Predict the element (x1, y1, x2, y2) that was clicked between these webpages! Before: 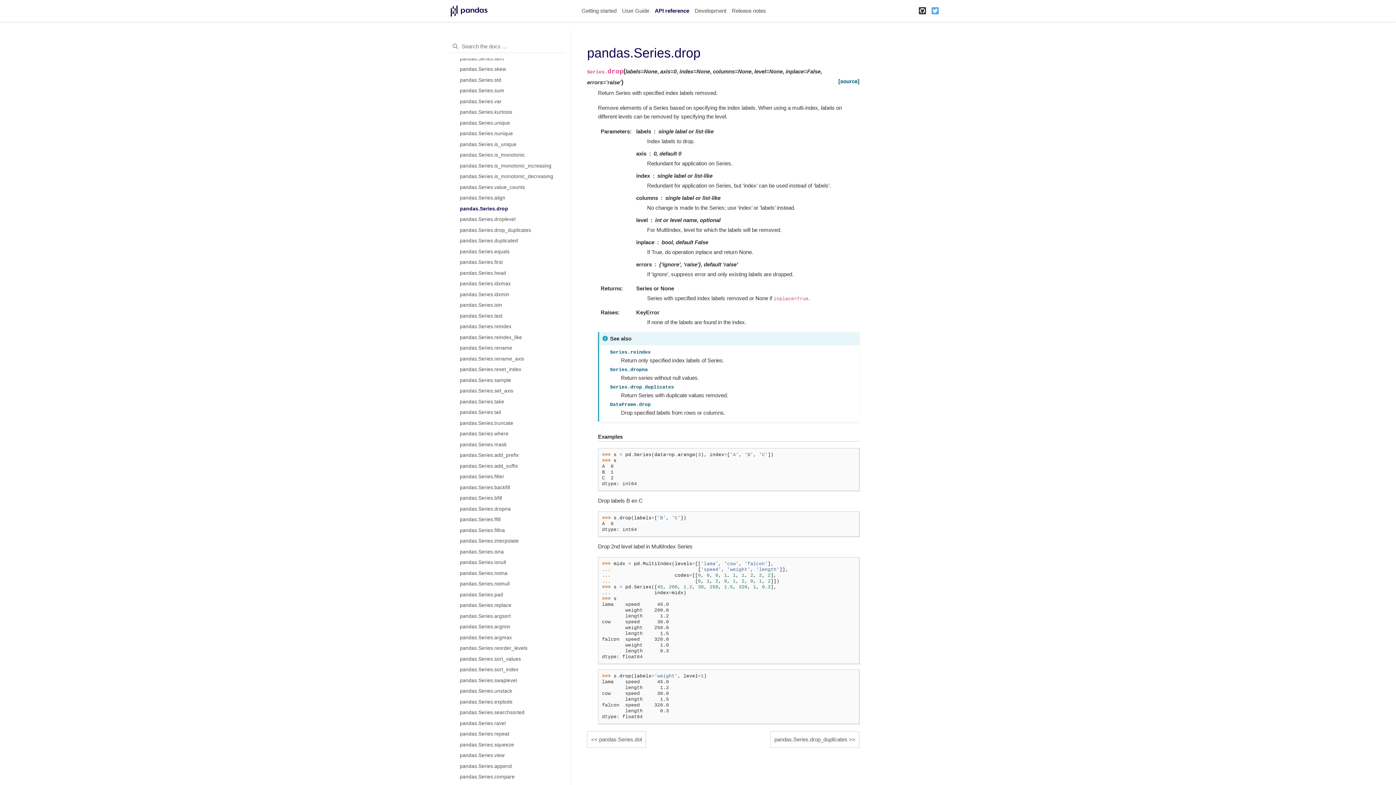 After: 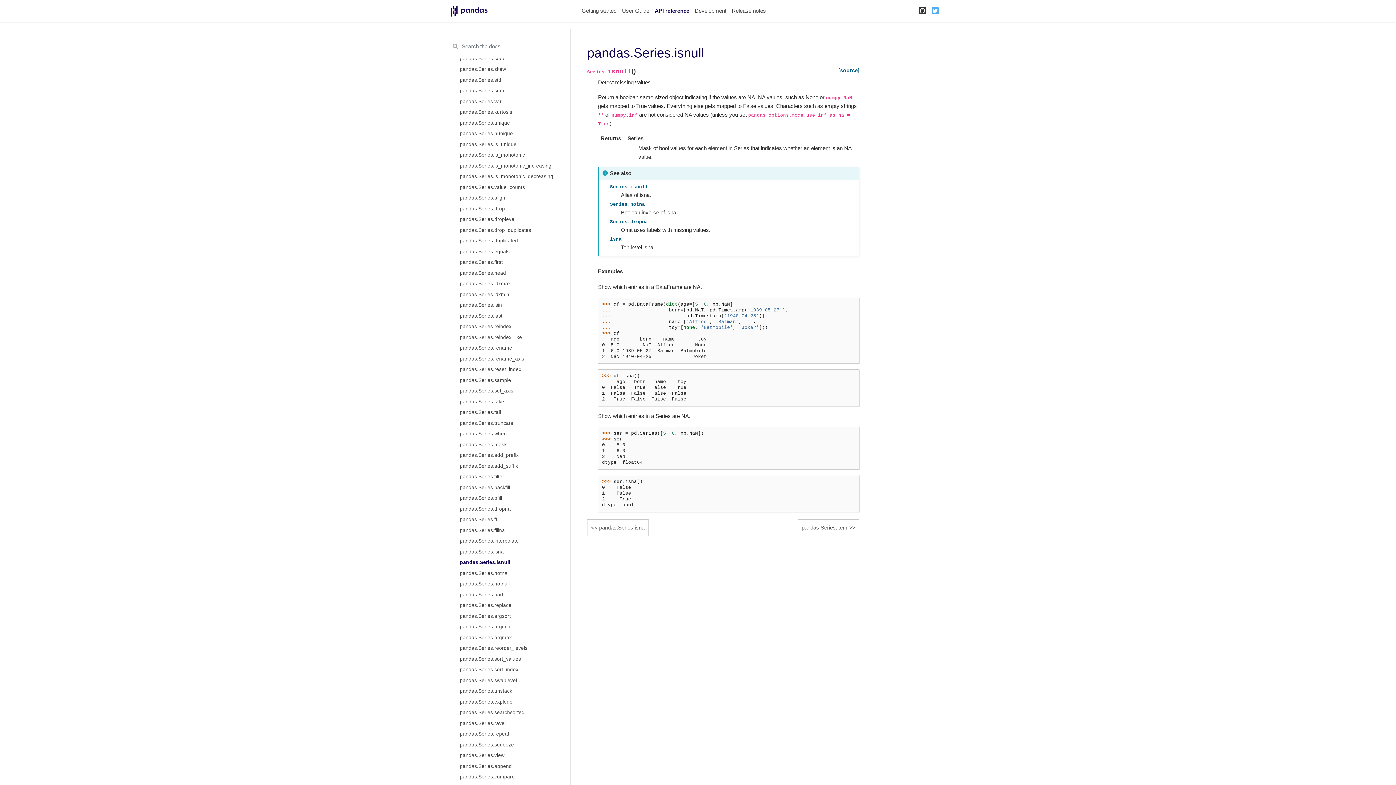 Action: bbox: (451, 557, 570, 568) label: pandas.Series.isnull